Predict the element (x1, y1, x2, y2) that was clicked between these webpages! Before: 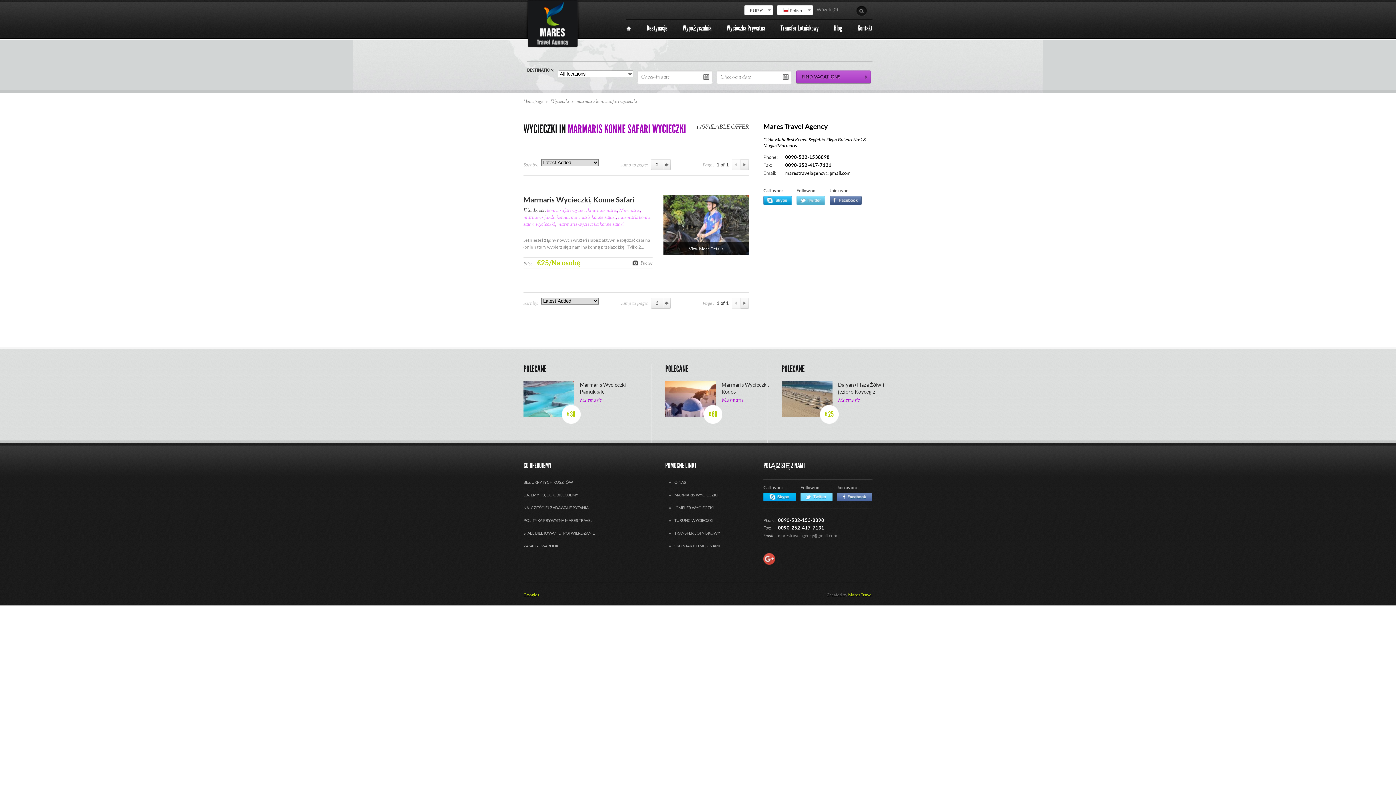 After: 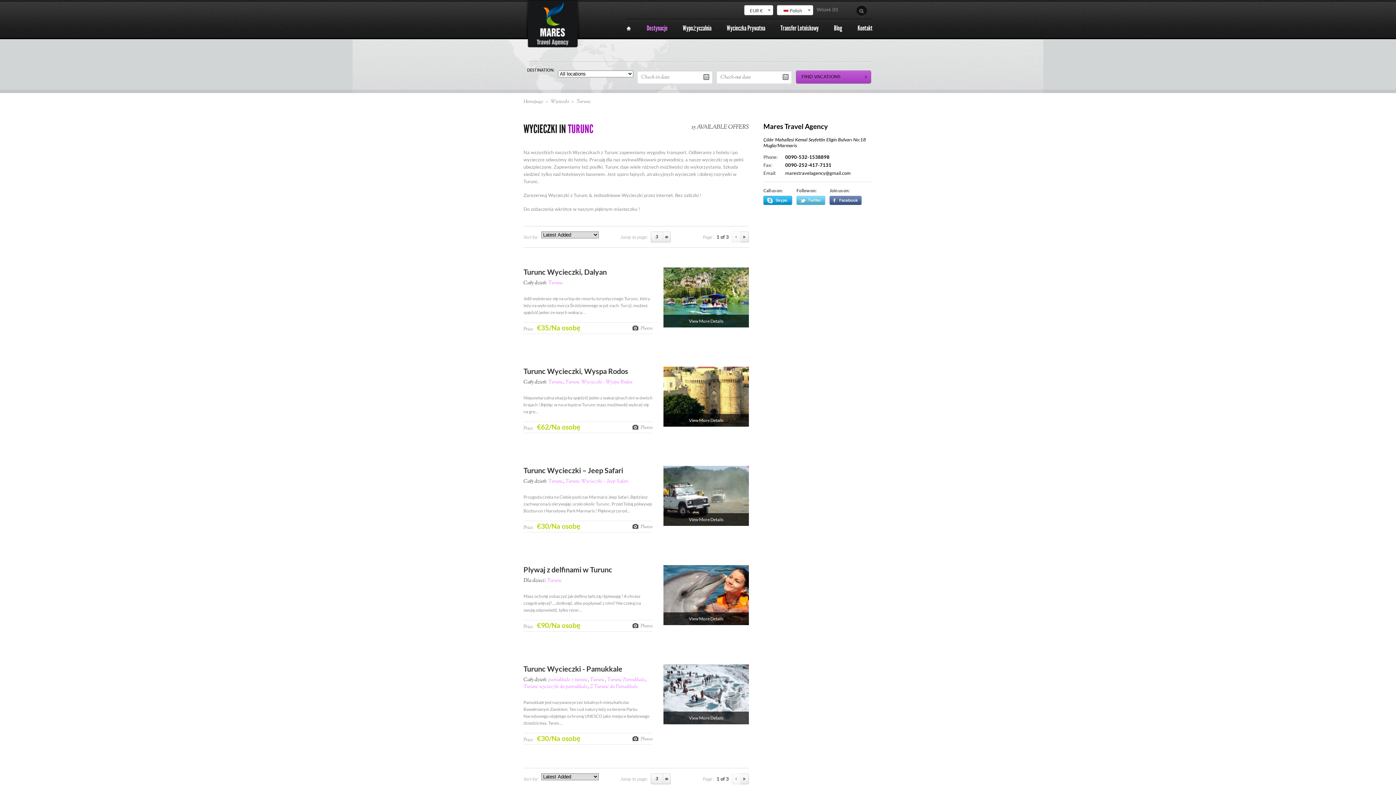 Action: bbox: (674, 518, 713, 522) label: TURUNC WYCIECZKI